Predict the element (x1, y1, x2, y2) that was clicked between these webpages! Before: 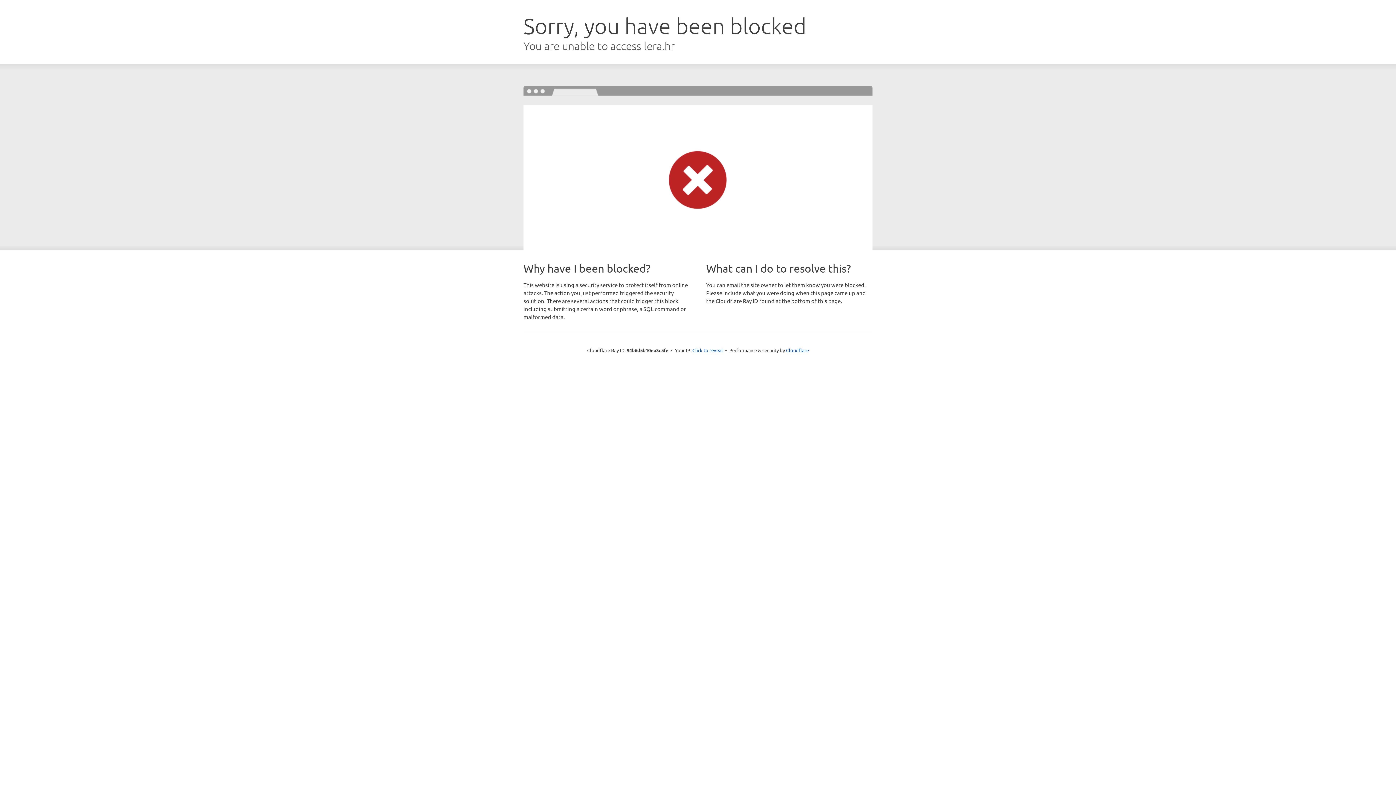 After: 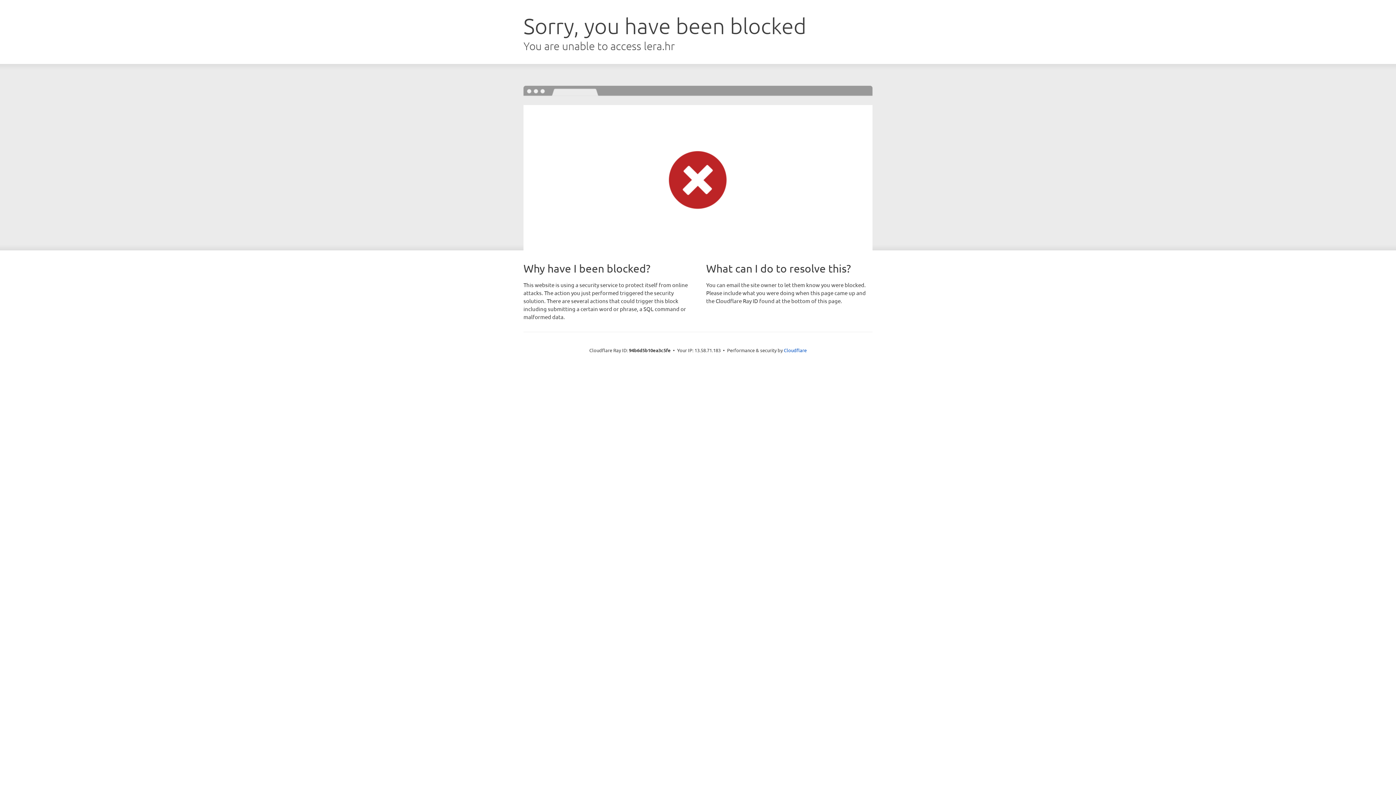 Action: bbox: (692, 346, 723, 353) label: Click to reveal